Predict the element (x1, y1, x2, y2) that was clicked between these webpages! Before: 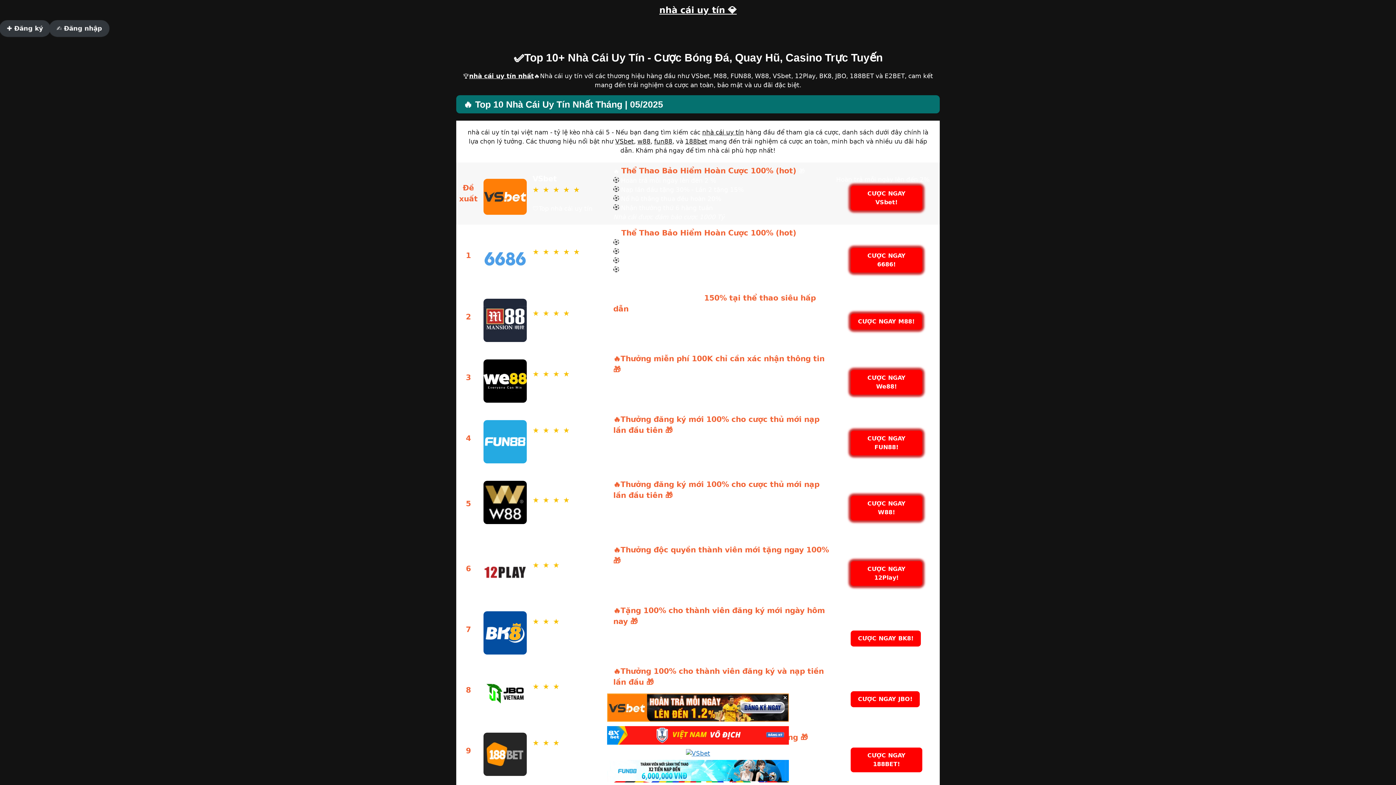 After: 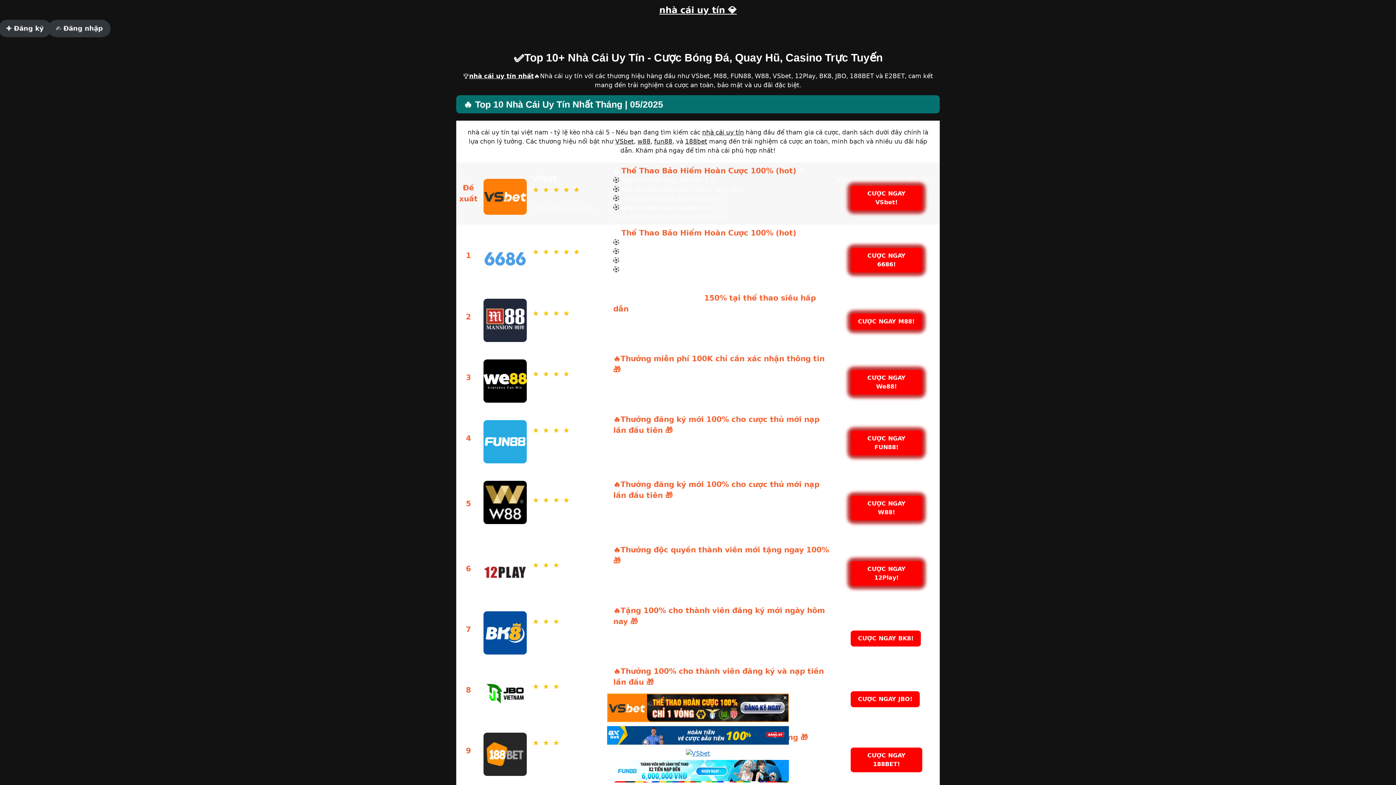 Action: bbox: (685, 137, 707, 145) label: 188bet